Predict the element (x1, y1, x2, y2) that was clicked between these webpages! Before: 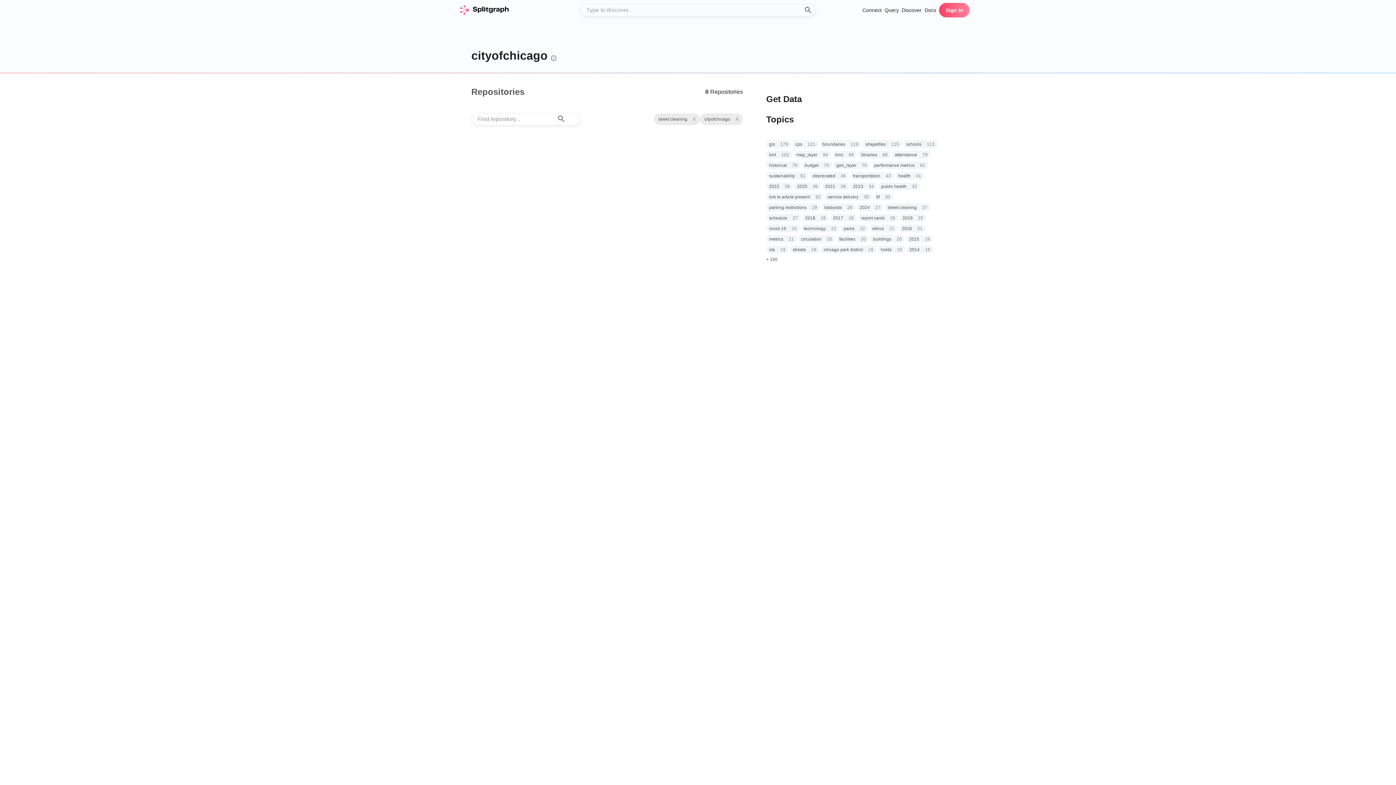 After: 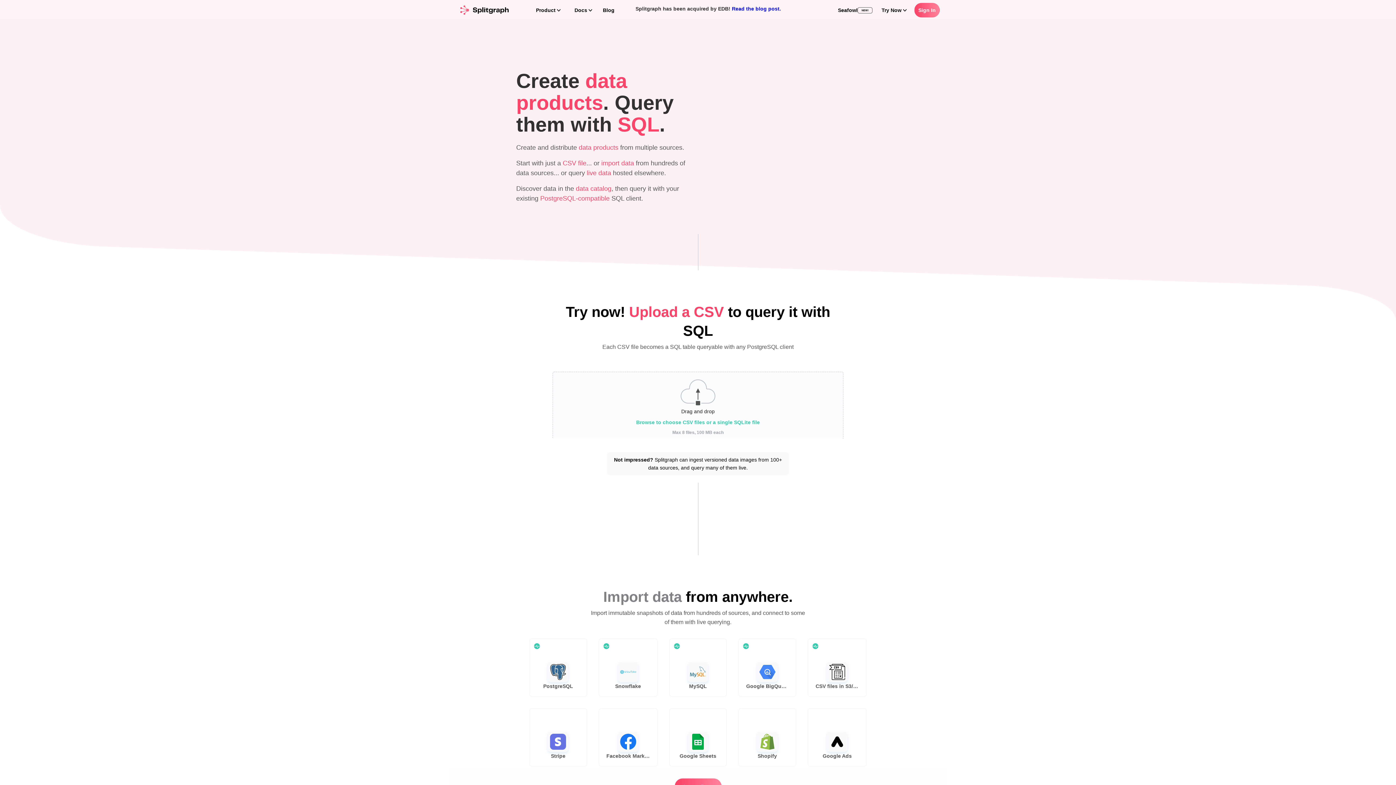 Action: label: Connect bbox: (862, 6, 881, 14)